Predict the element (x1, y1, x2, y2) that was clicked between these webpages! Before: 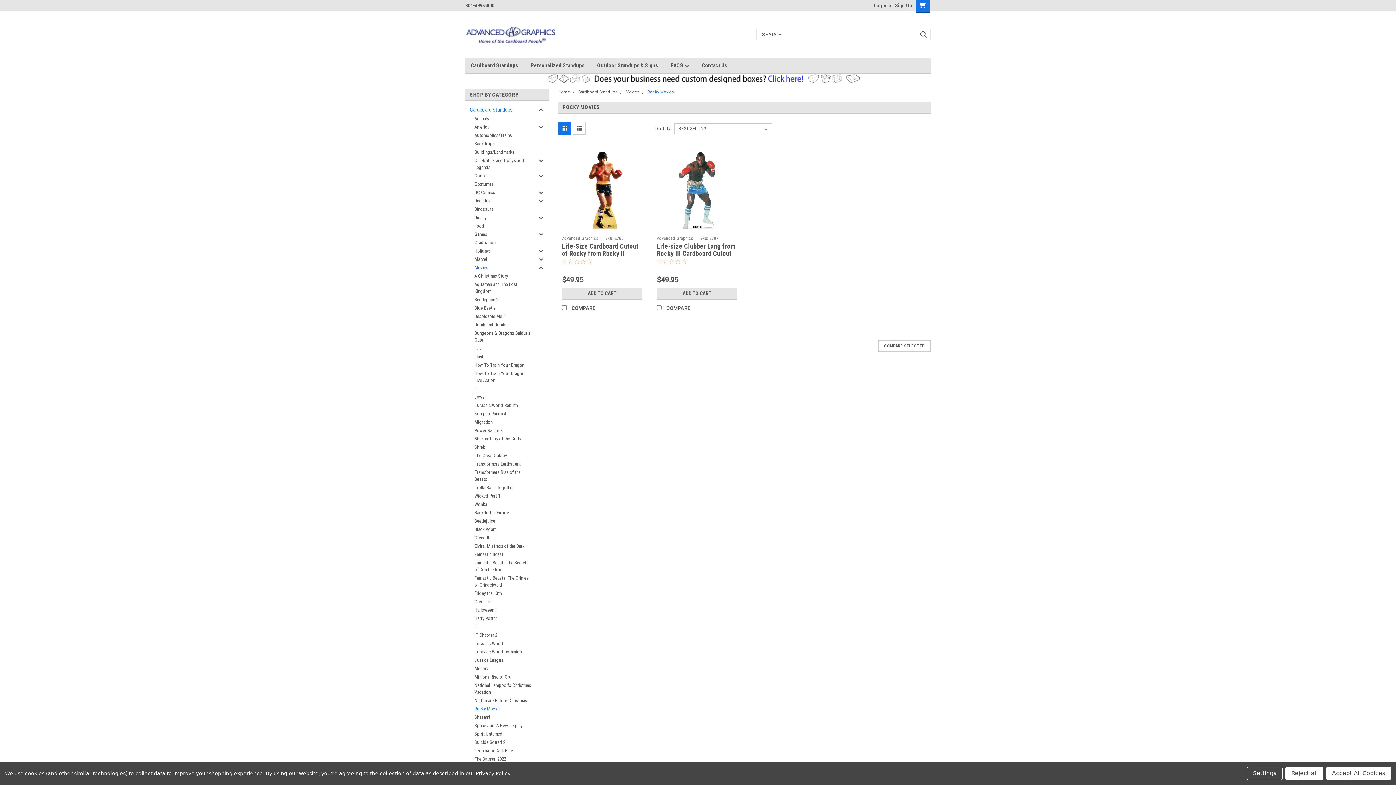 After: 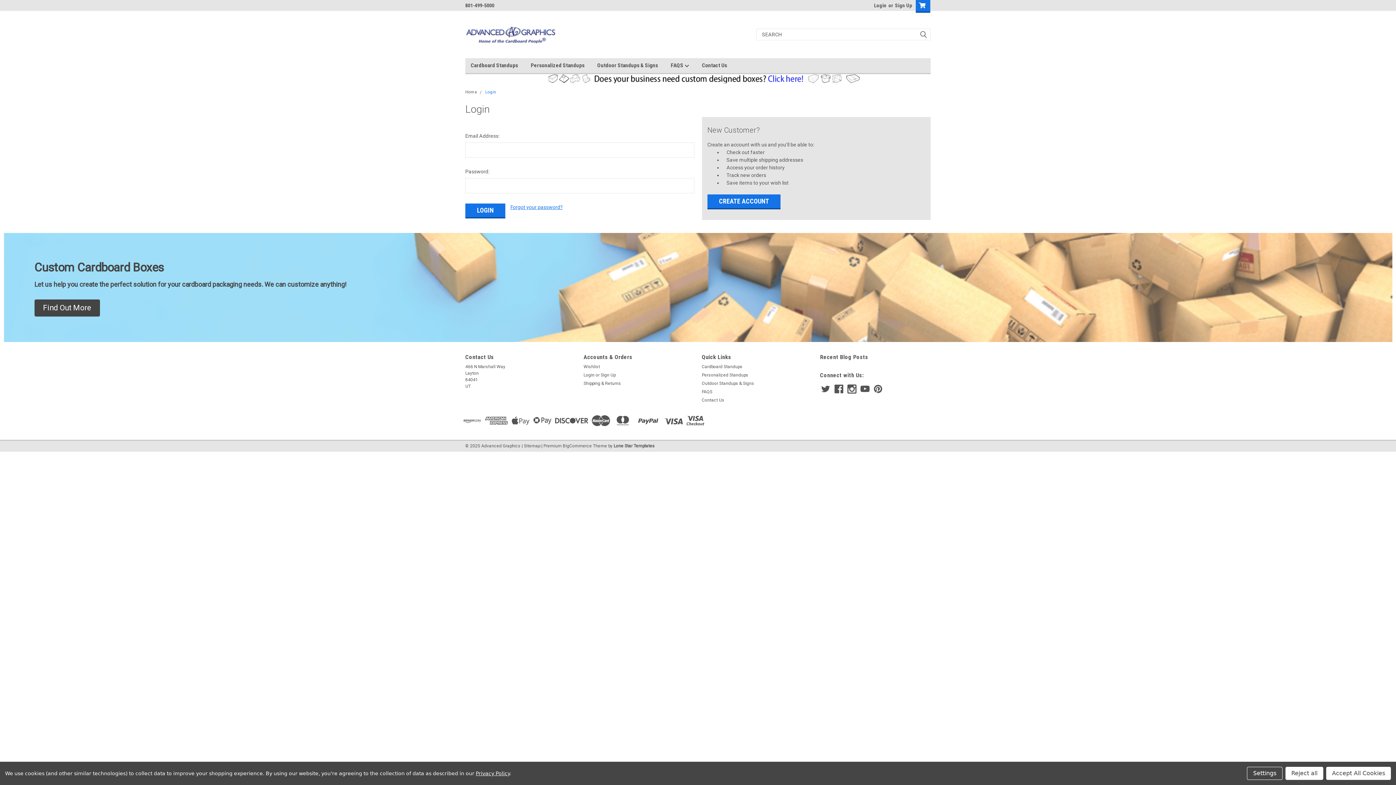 Action: bbox: (874, 0, 886, 10) label: Login